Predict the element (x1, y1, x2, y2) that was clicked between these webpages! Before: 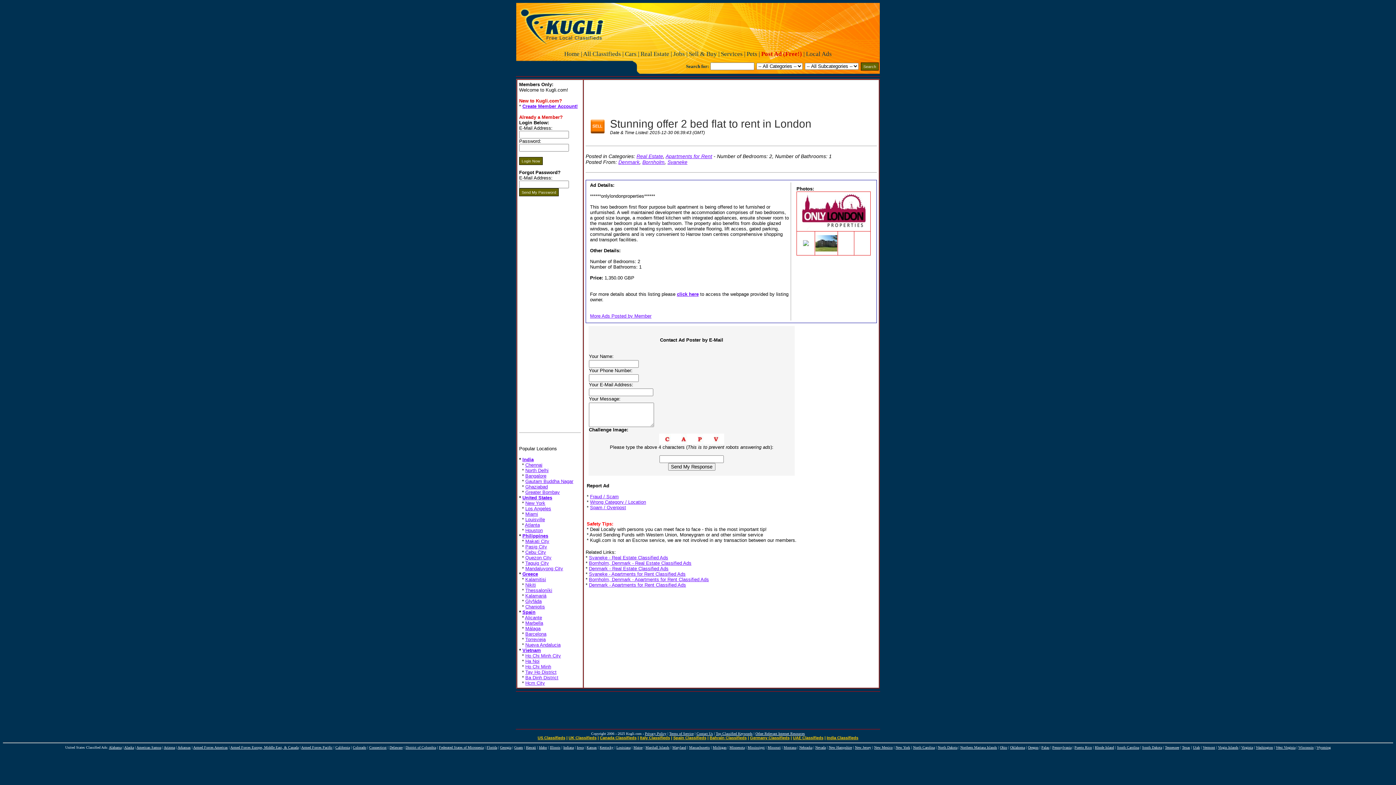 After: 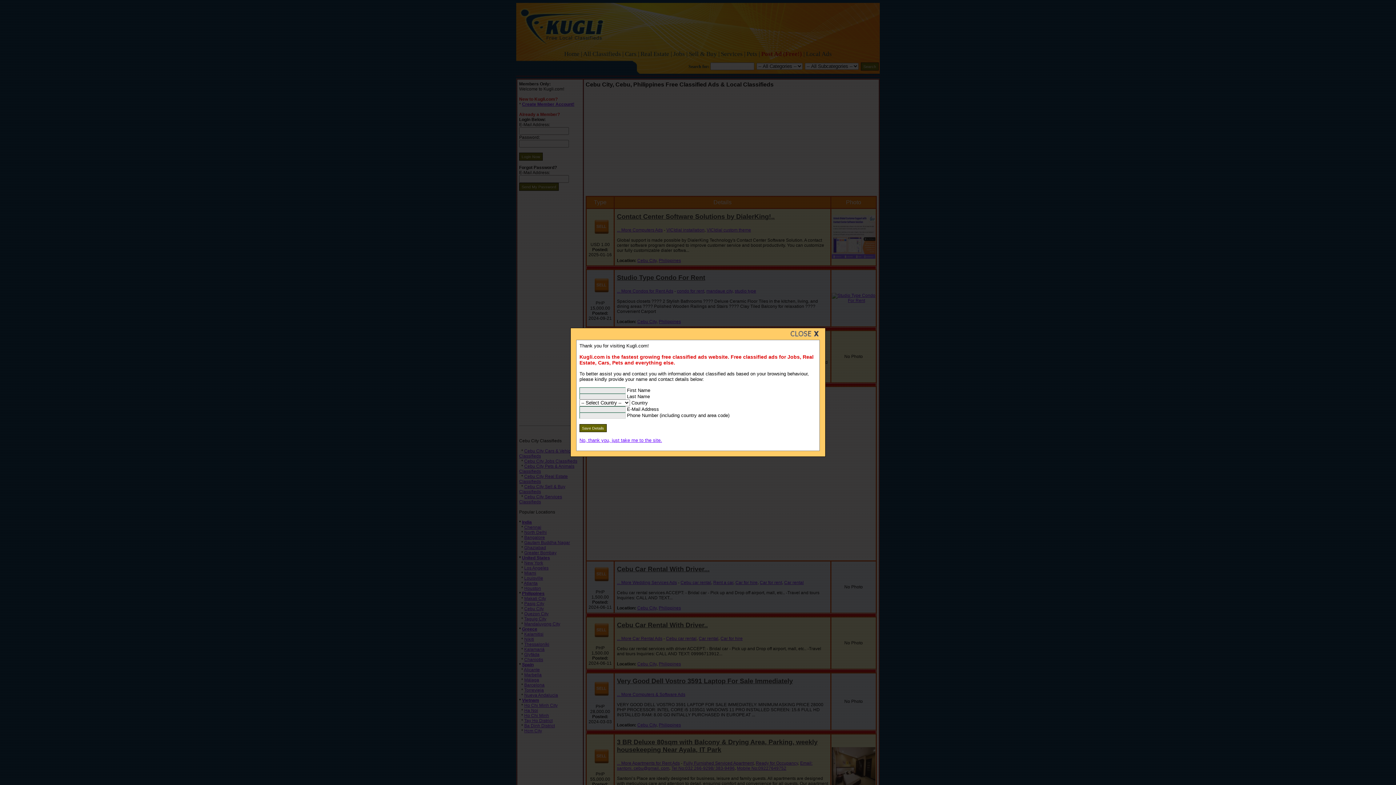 Action: label: Cebu City bbox: (525, 549, 546, 555)